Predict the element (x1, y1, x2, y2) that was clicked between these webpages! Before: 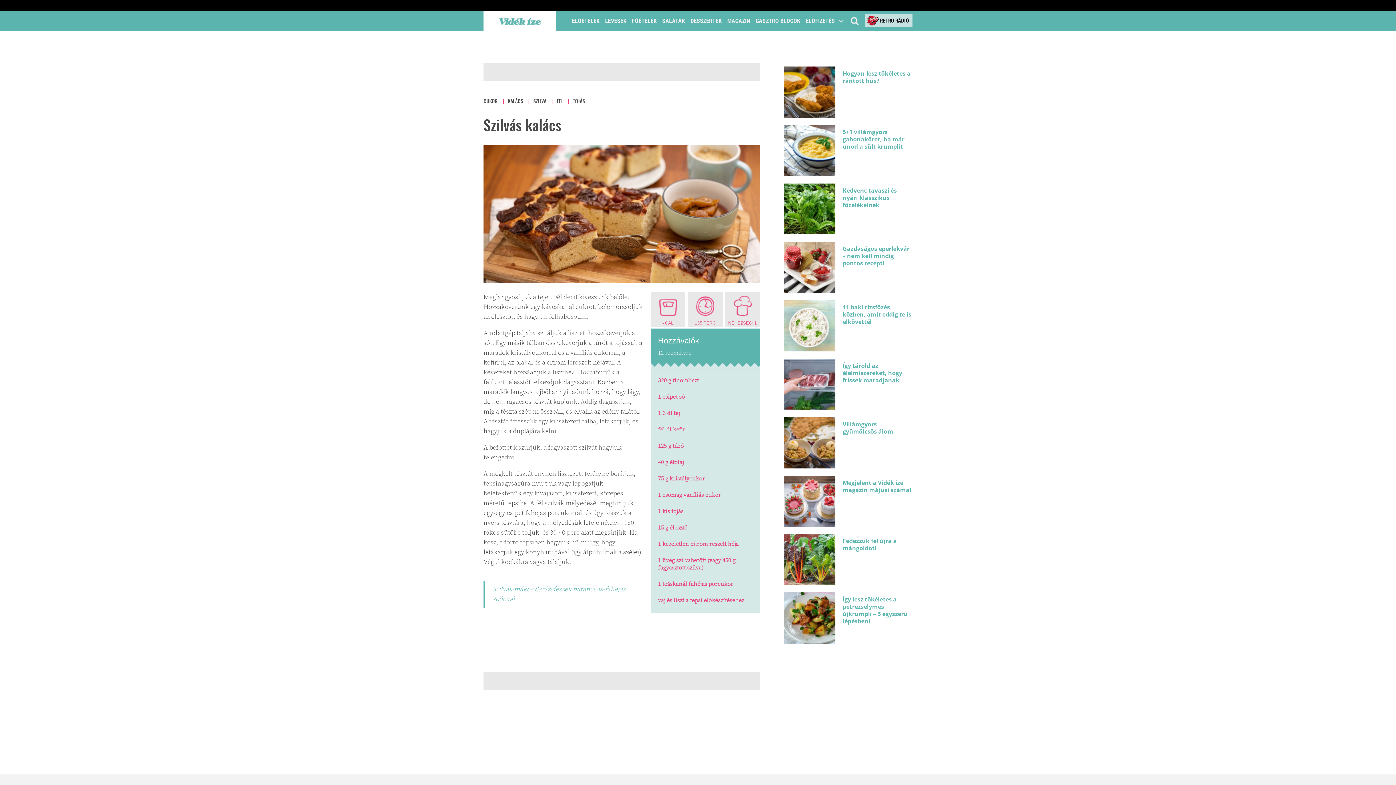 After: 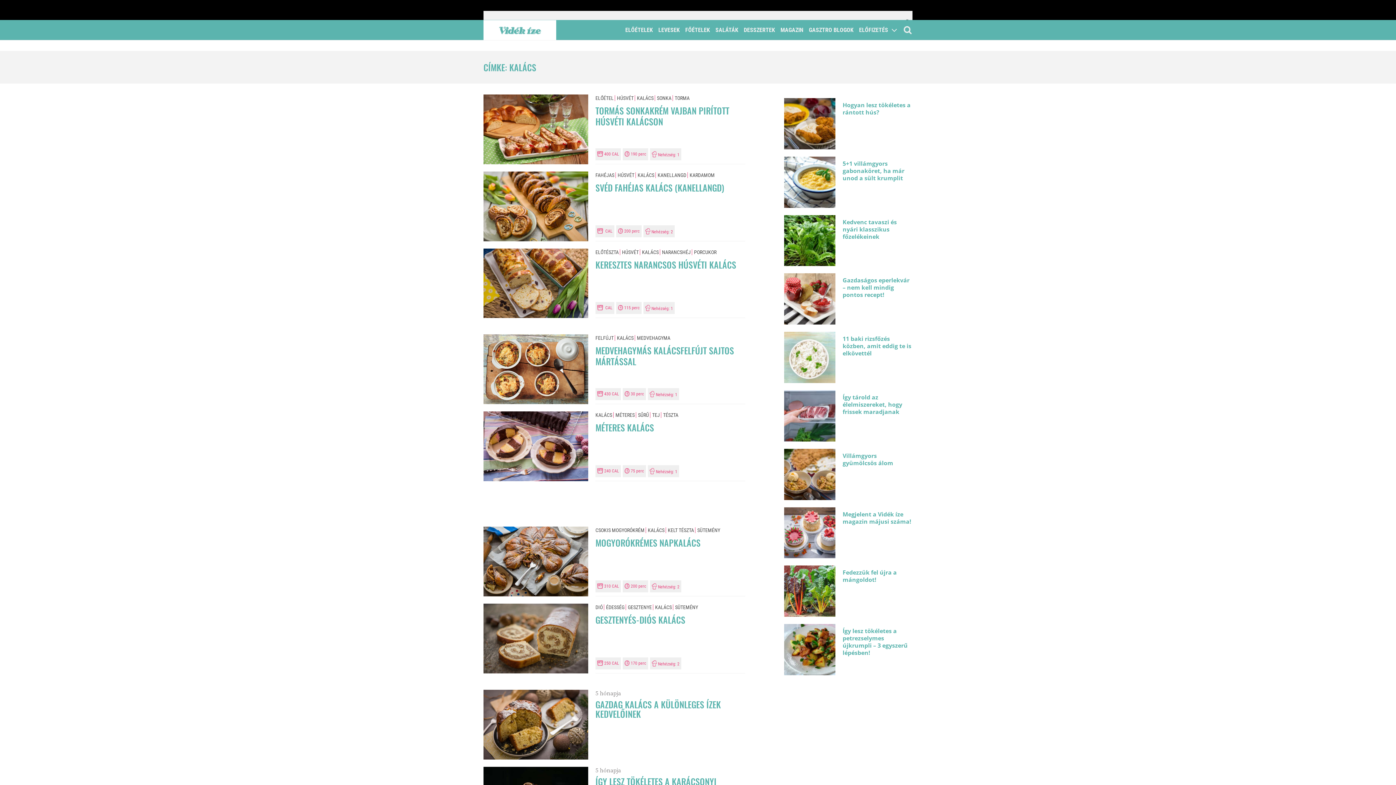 Action: label: KALÁCS bbox: (499, 97, 523, 104)